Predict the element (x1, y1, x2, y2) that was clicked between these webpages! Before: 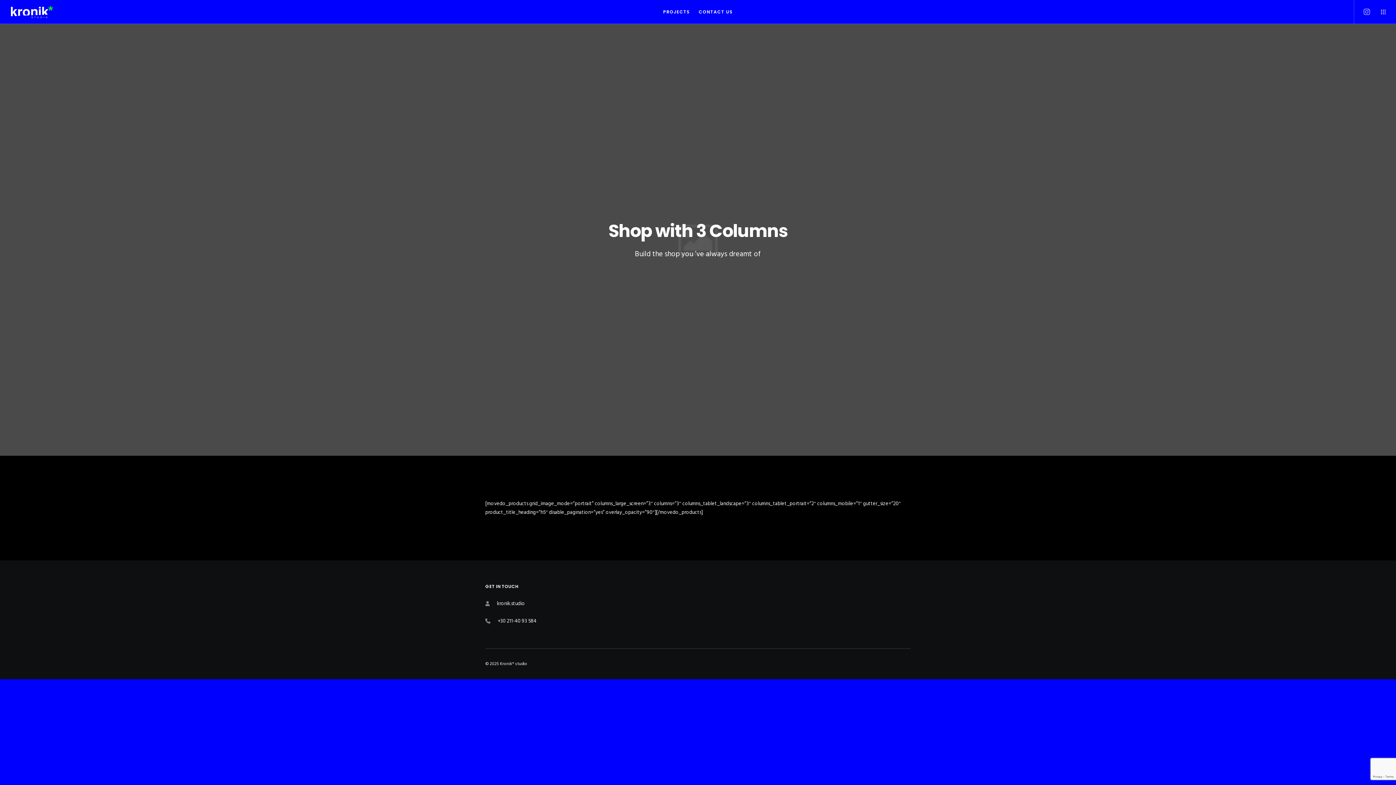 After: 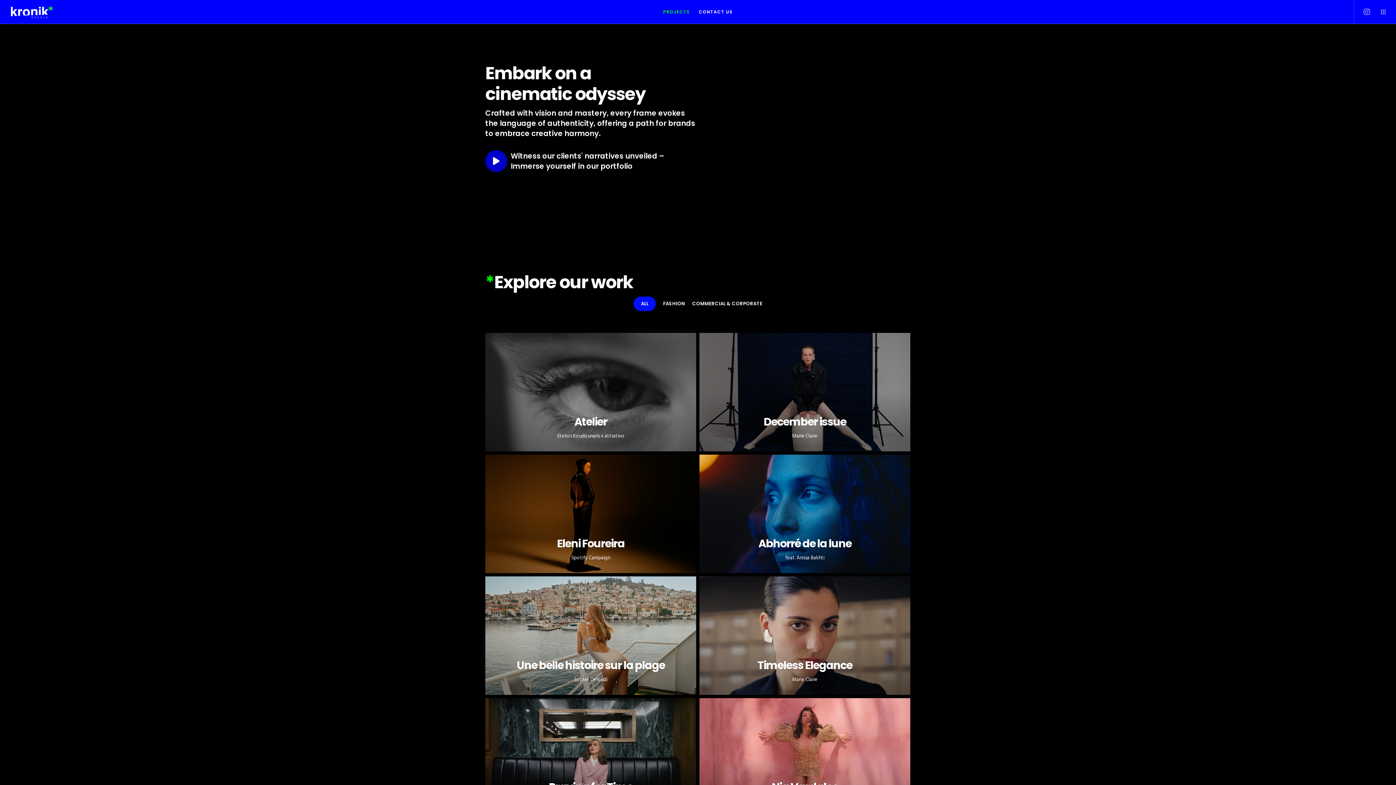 Action: bbox: (10, 12, 52, 24)